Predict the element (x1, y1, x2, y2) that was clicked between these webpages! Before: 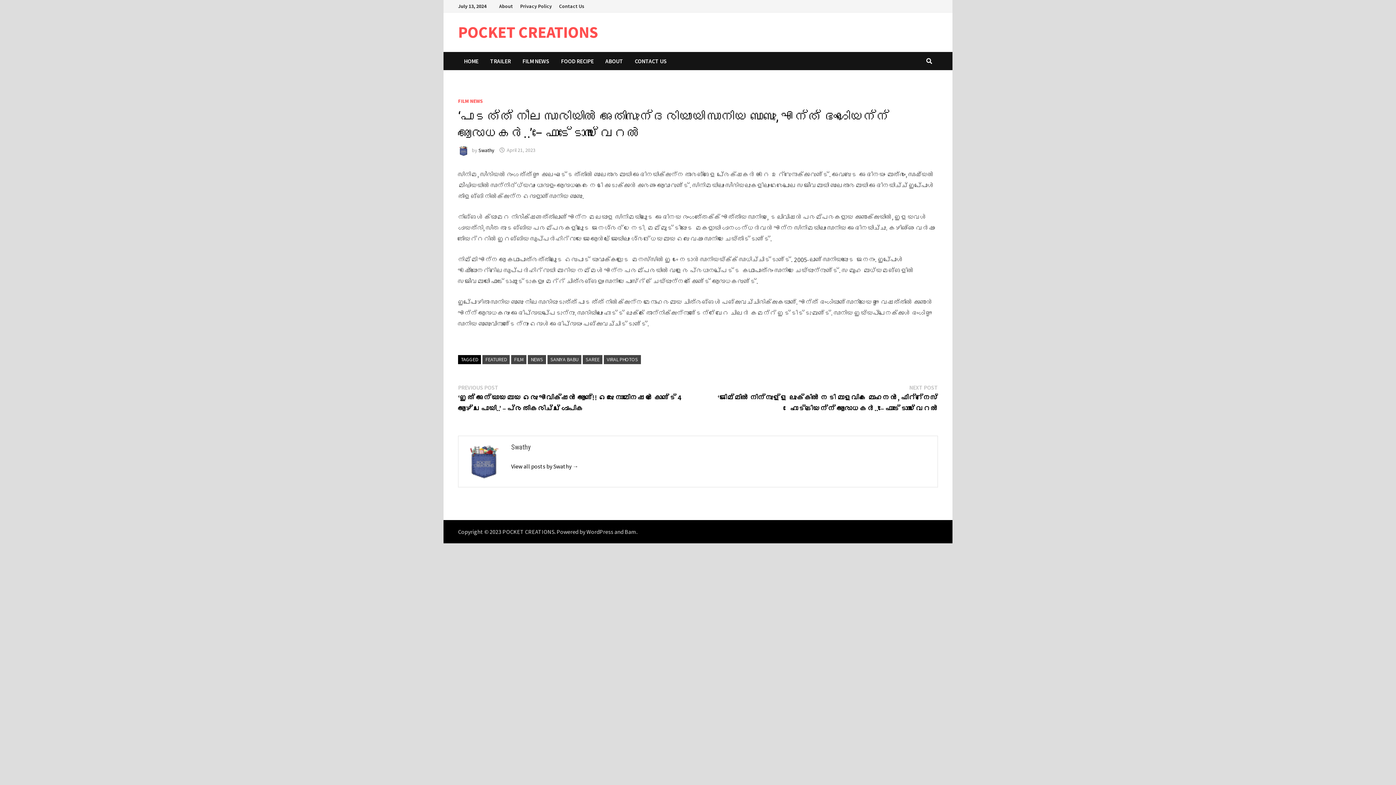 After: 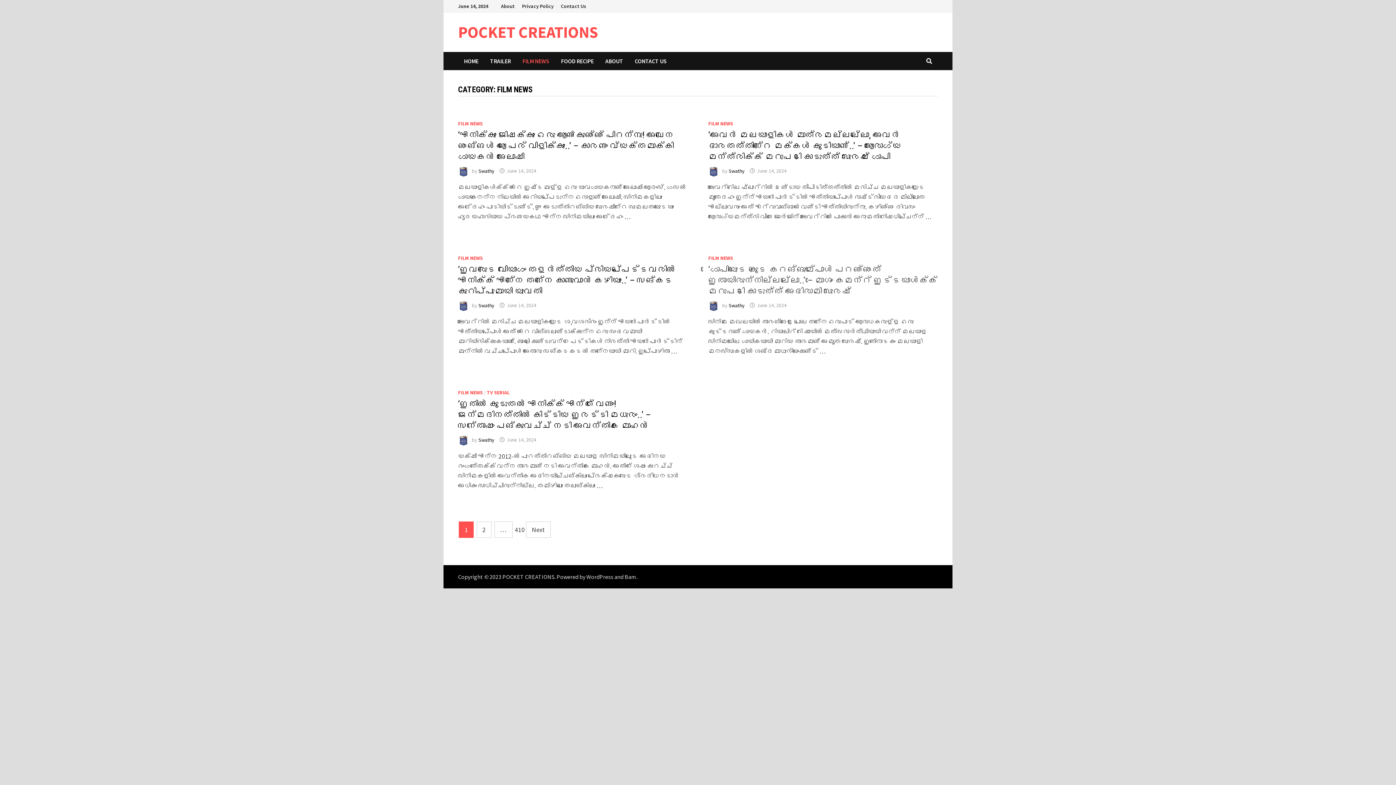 Action: label: FILM NEWS bbox: (516, 52, 555, 70)